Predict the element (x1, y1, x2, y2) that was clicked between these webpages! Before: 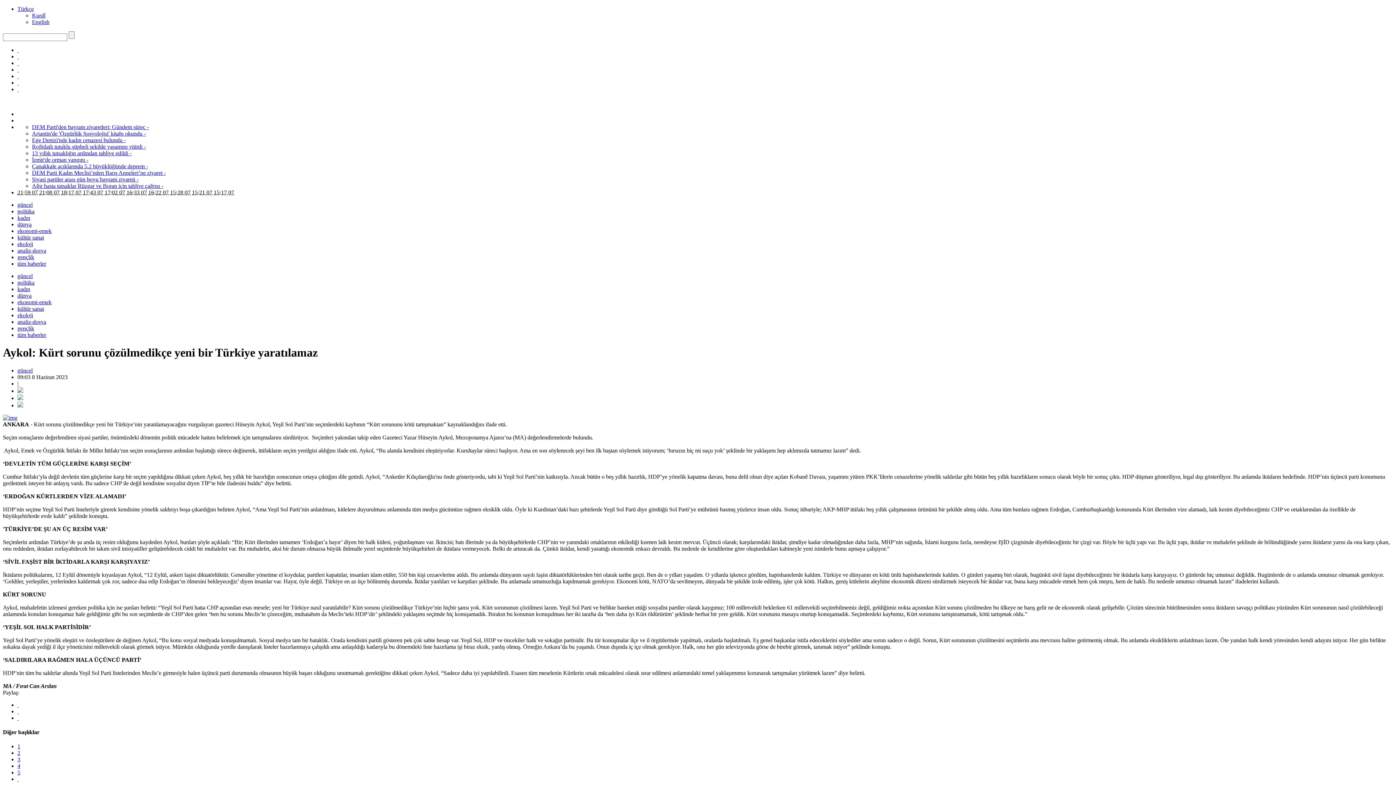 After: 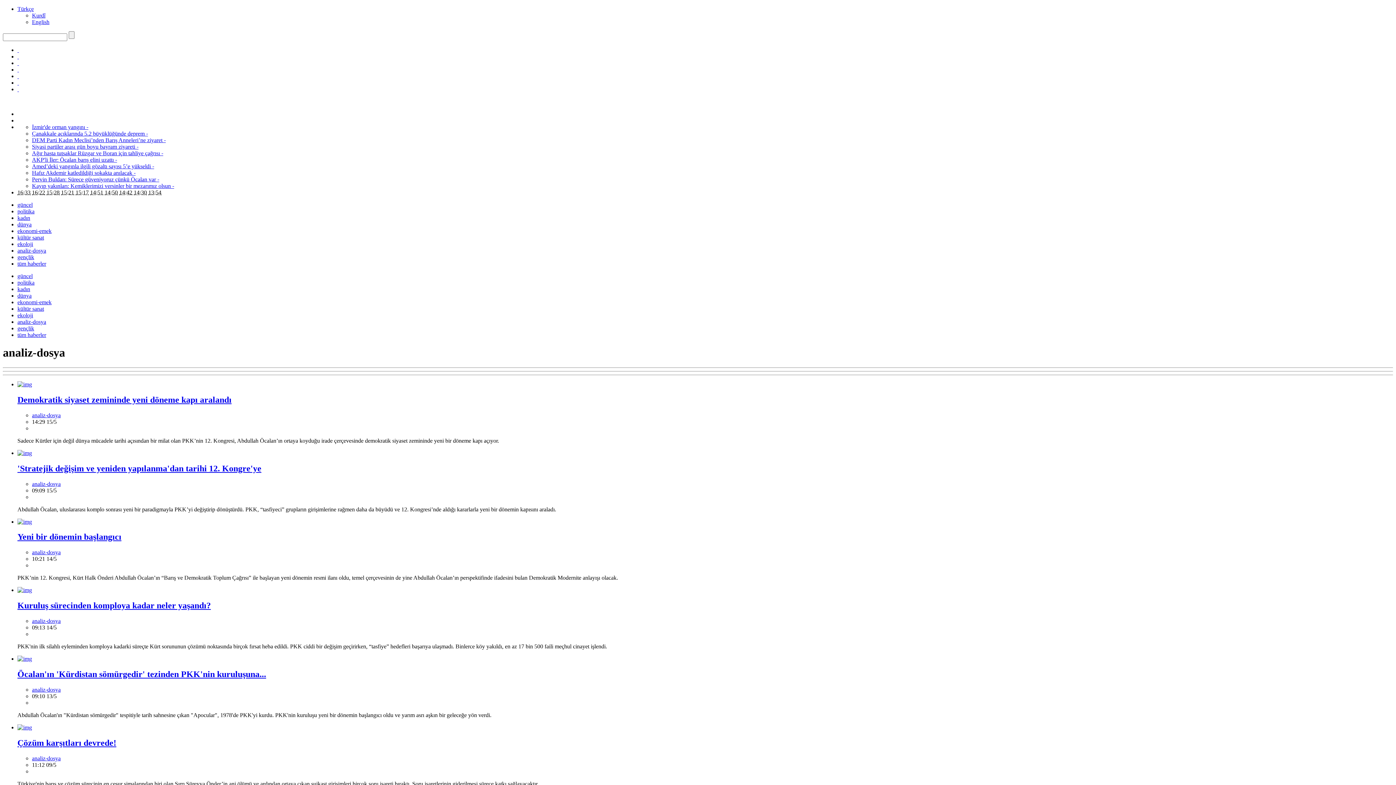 Action: label: analiz-dosya bbox: (17, 247, 46, 253)